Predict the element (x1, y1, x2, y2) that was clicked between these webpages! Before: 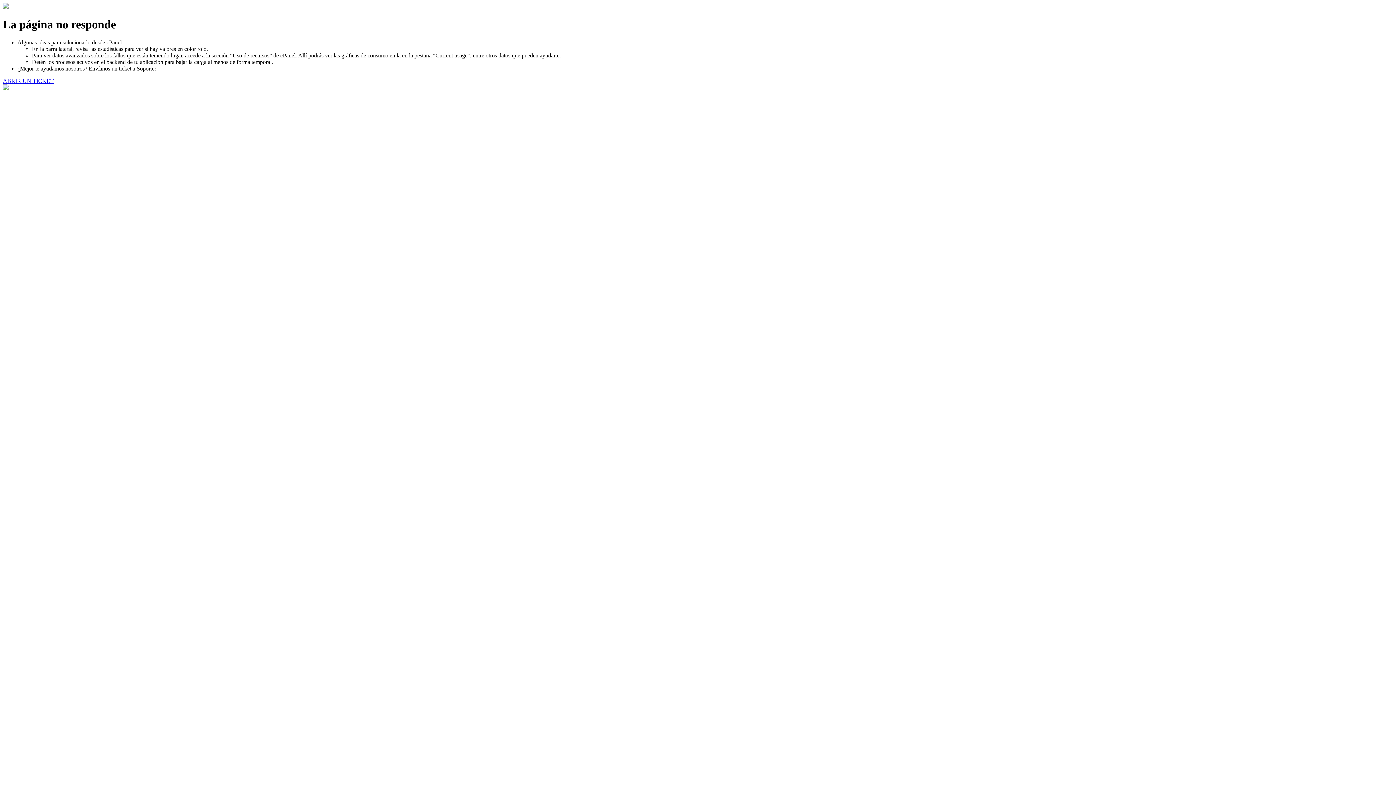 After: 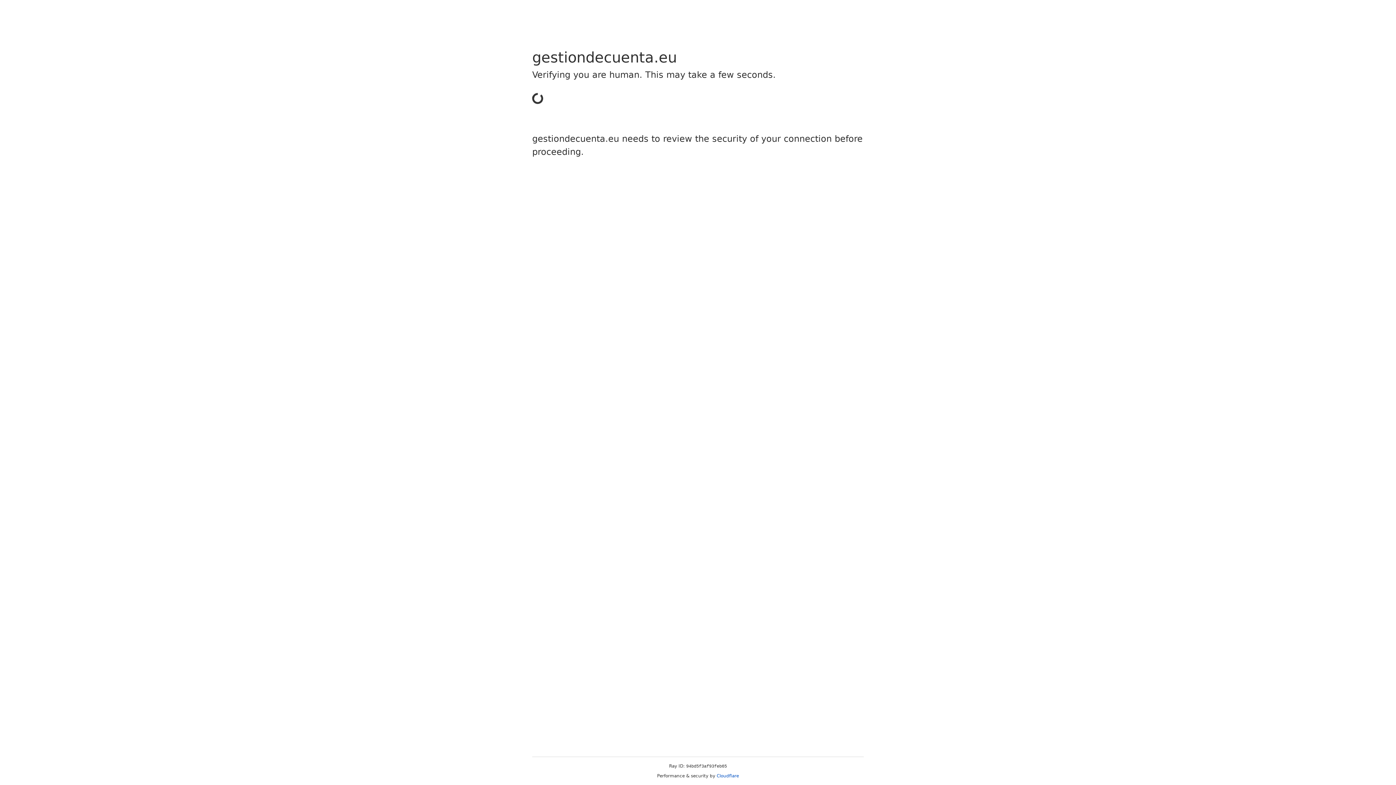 Action: bbox: (2, 77, 53, 83) label: ABRIR UN TICKET